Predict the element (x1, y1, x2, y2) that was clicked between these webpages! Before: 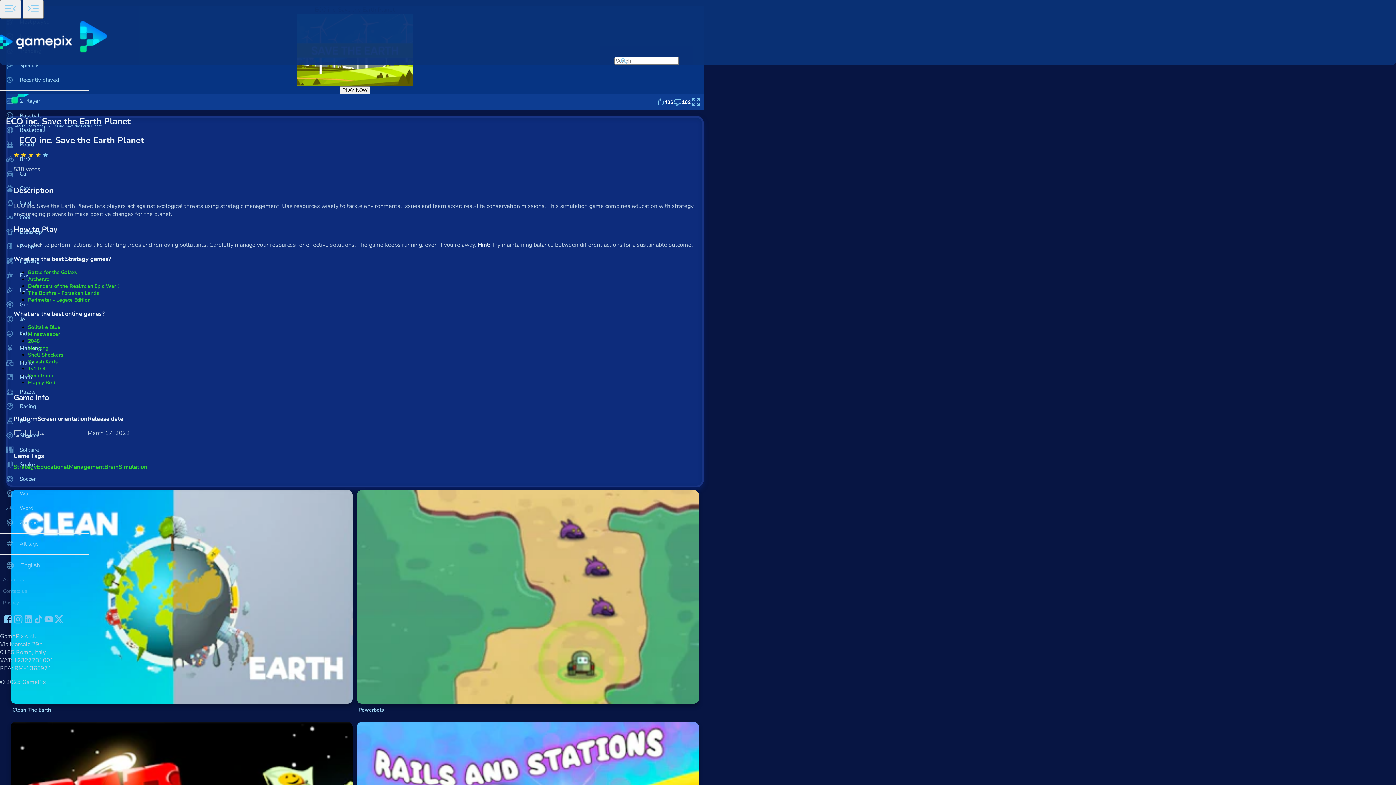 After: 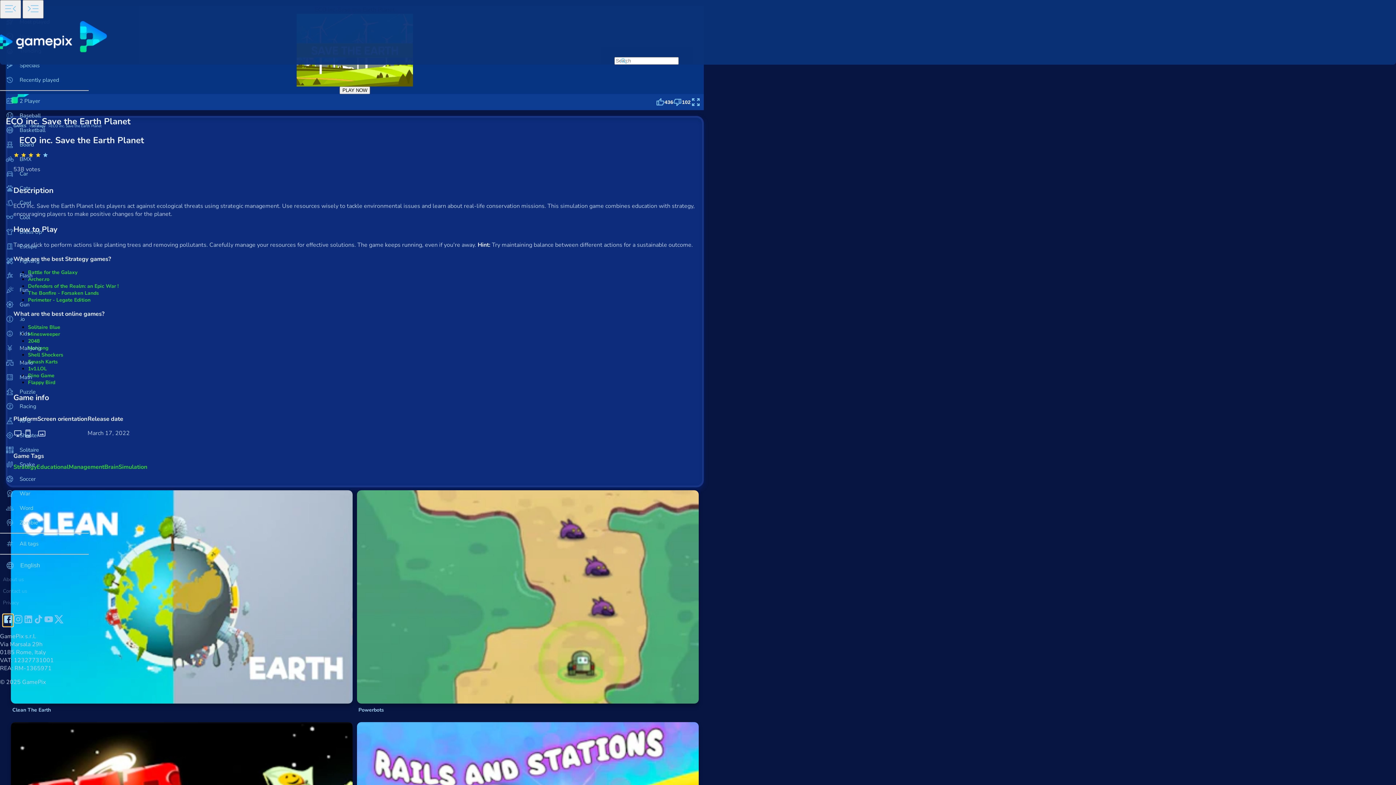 Action: bbox: (2, 614, 13, 626) label: Click